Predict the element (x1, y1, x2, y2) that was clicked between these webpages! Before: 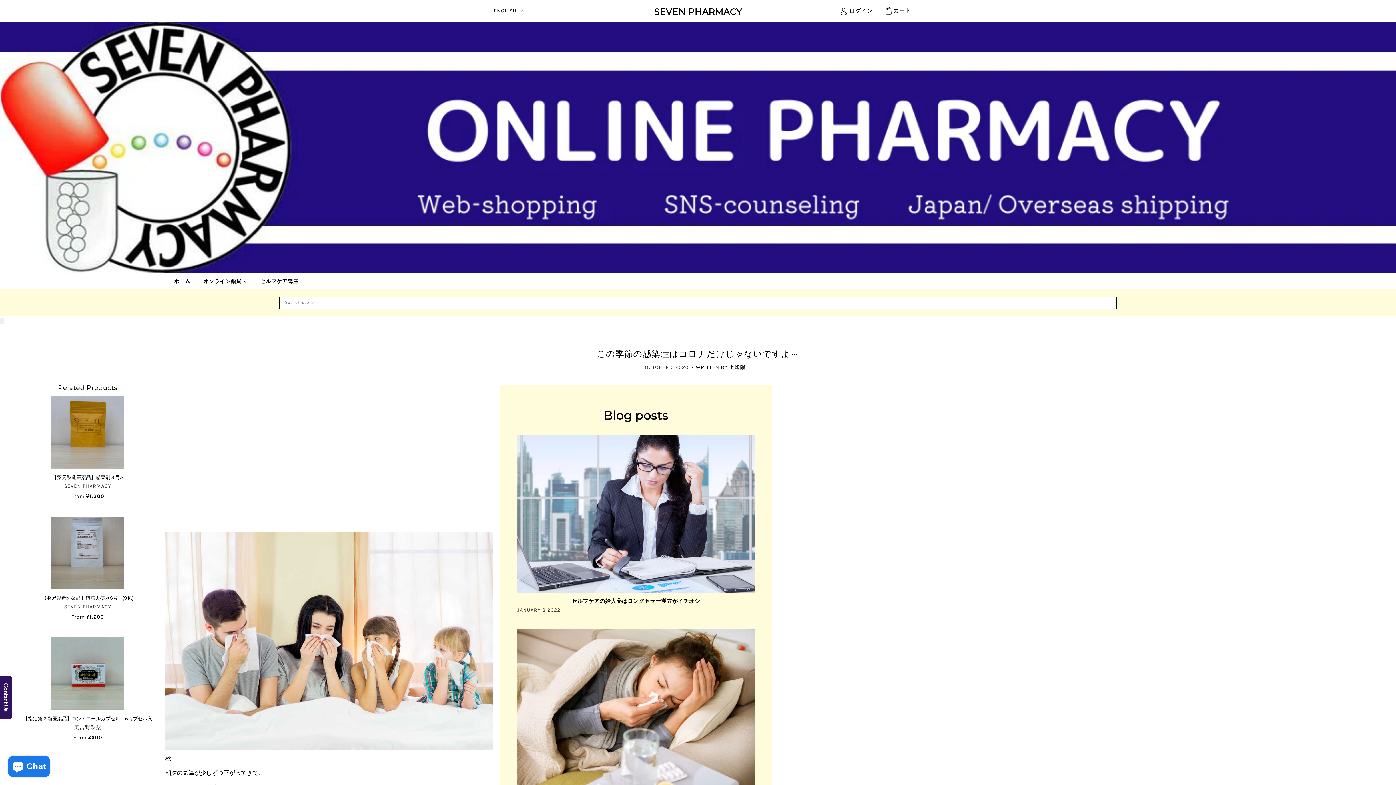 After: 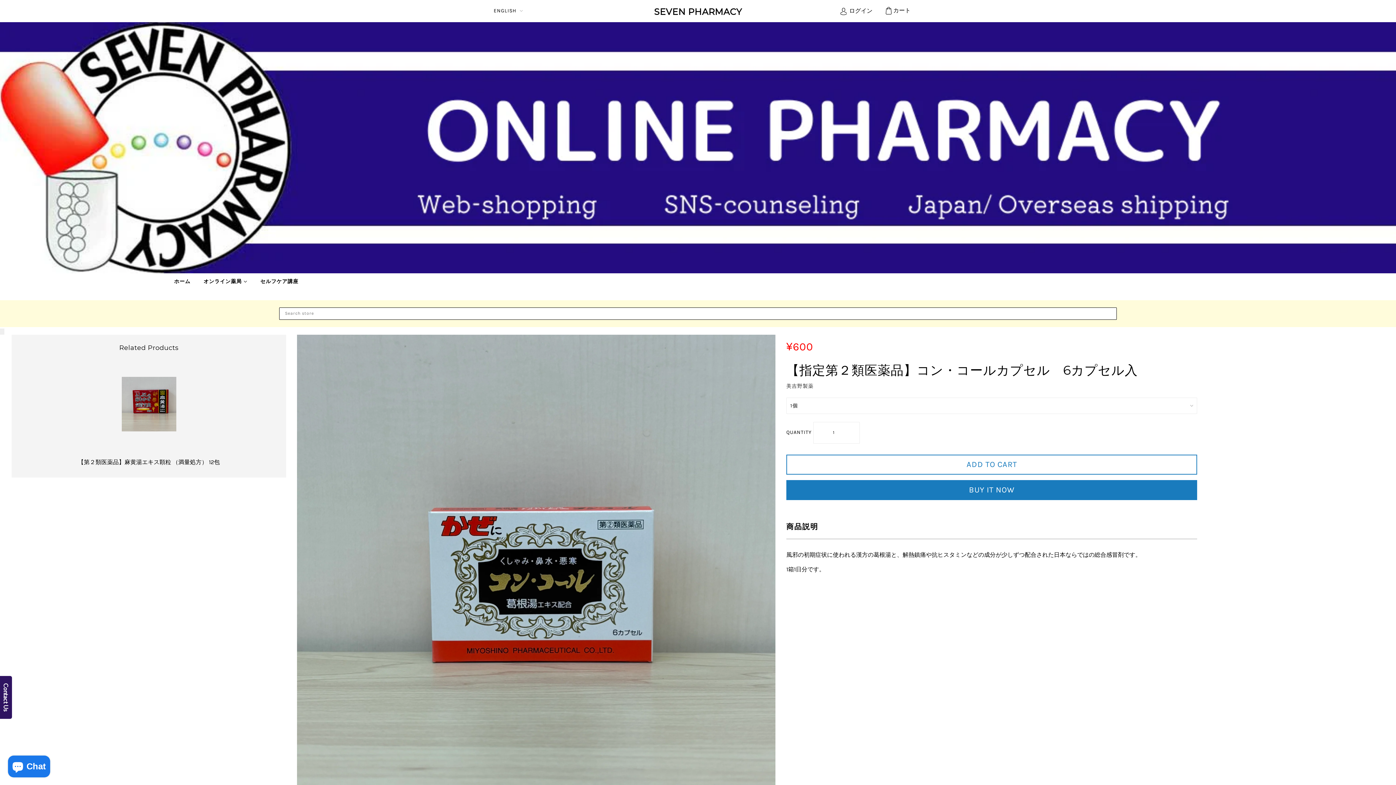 Action: label: 【指定第２類医薬品】コン・コールカプセル　6カプセル入 bbox: (23, 637, 152, 710)